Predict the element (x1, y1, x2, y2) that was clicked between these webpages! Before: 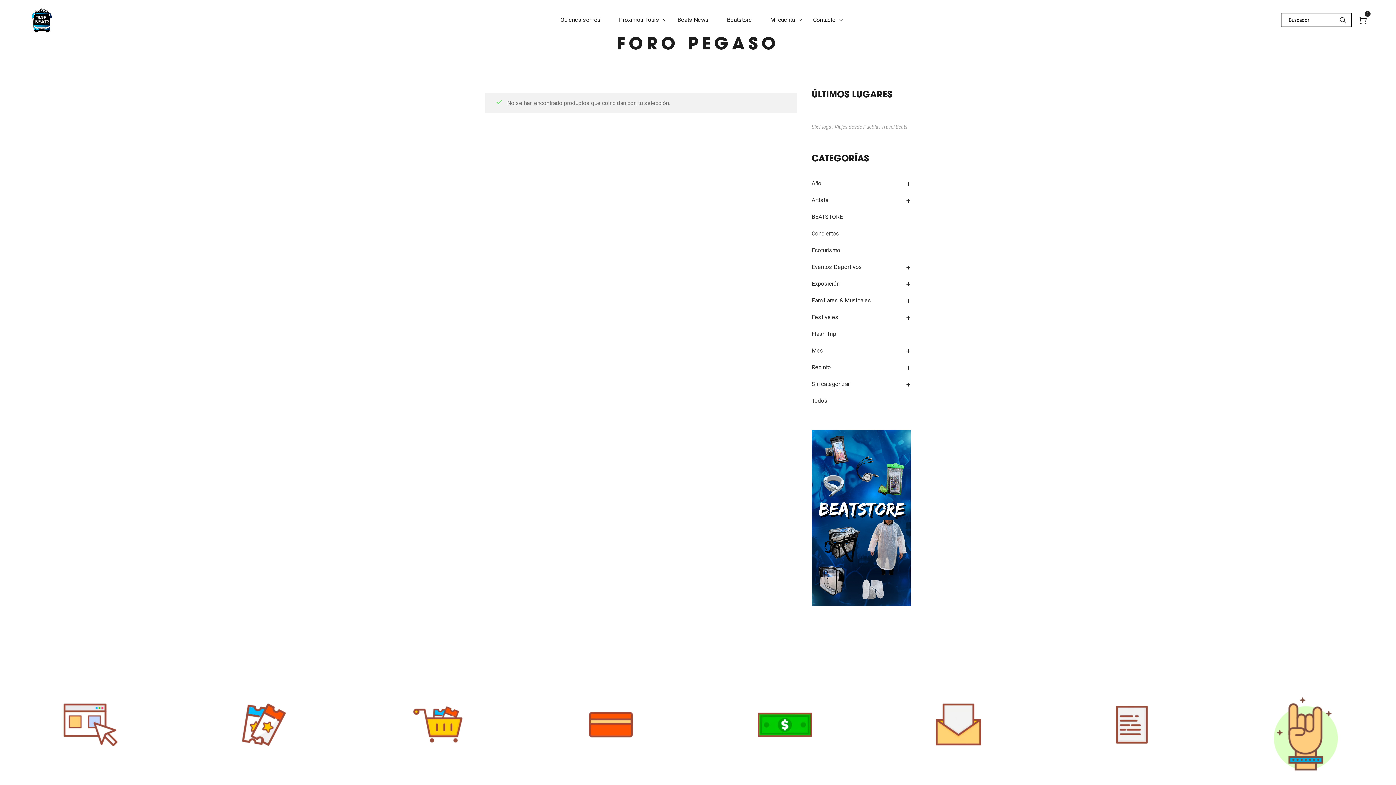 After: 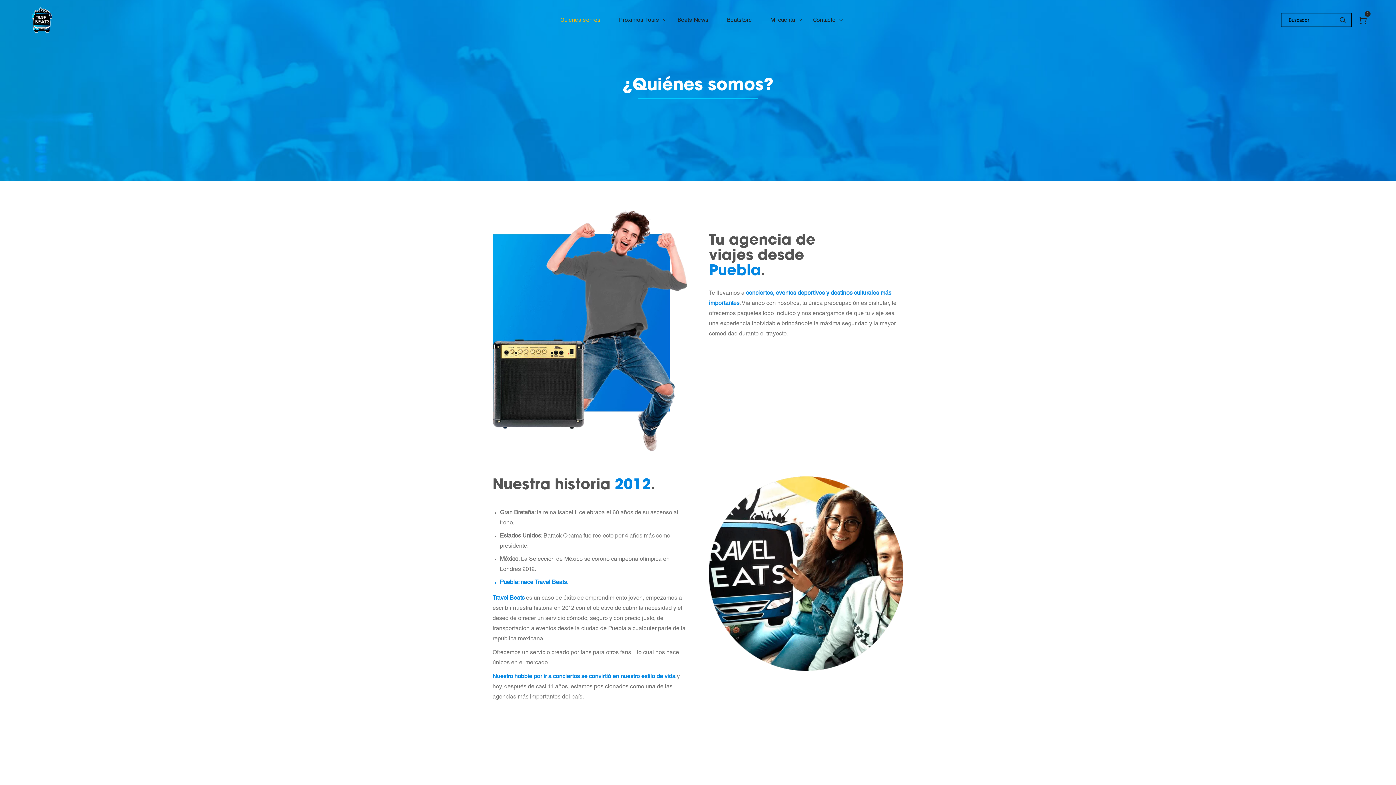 Action: bbox: (551, 14, 610, 25) label: Quienes somos